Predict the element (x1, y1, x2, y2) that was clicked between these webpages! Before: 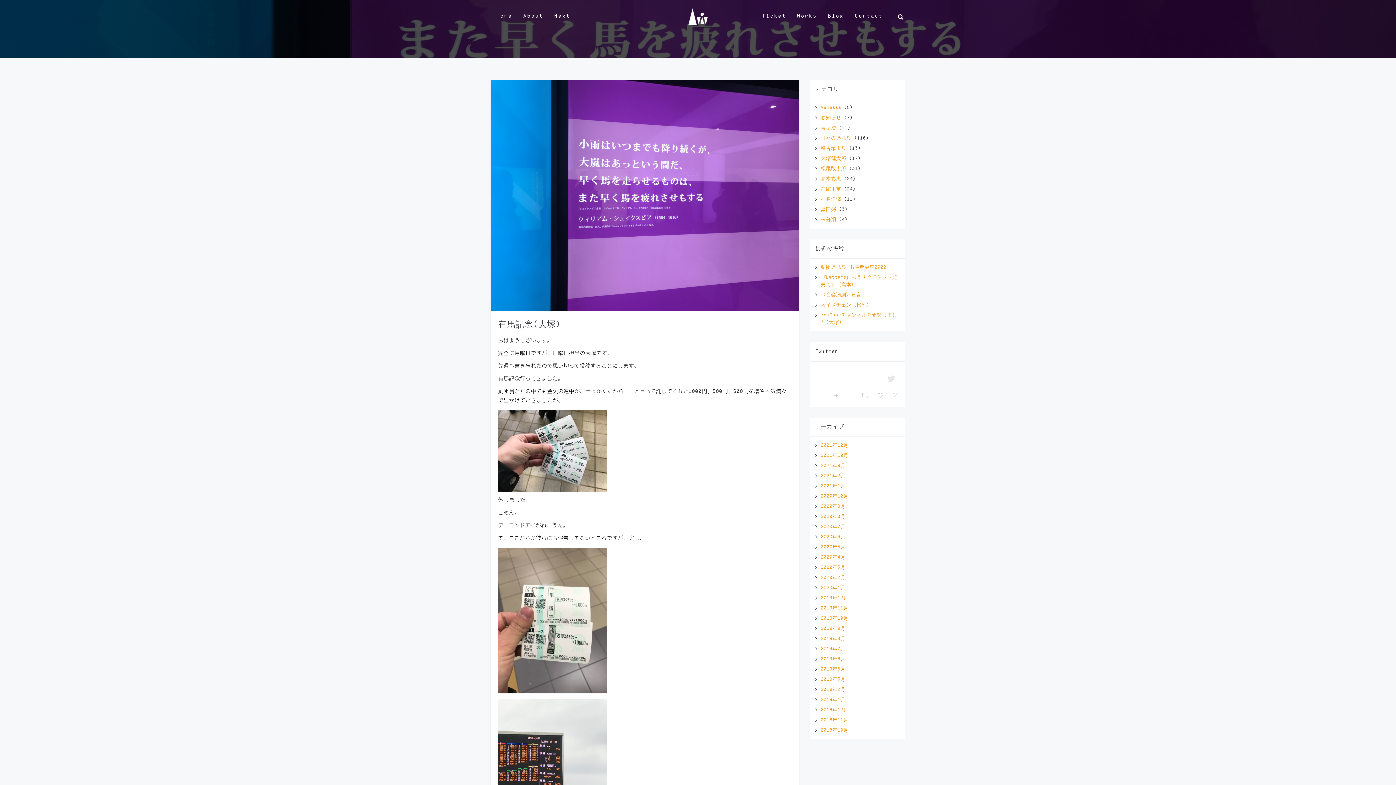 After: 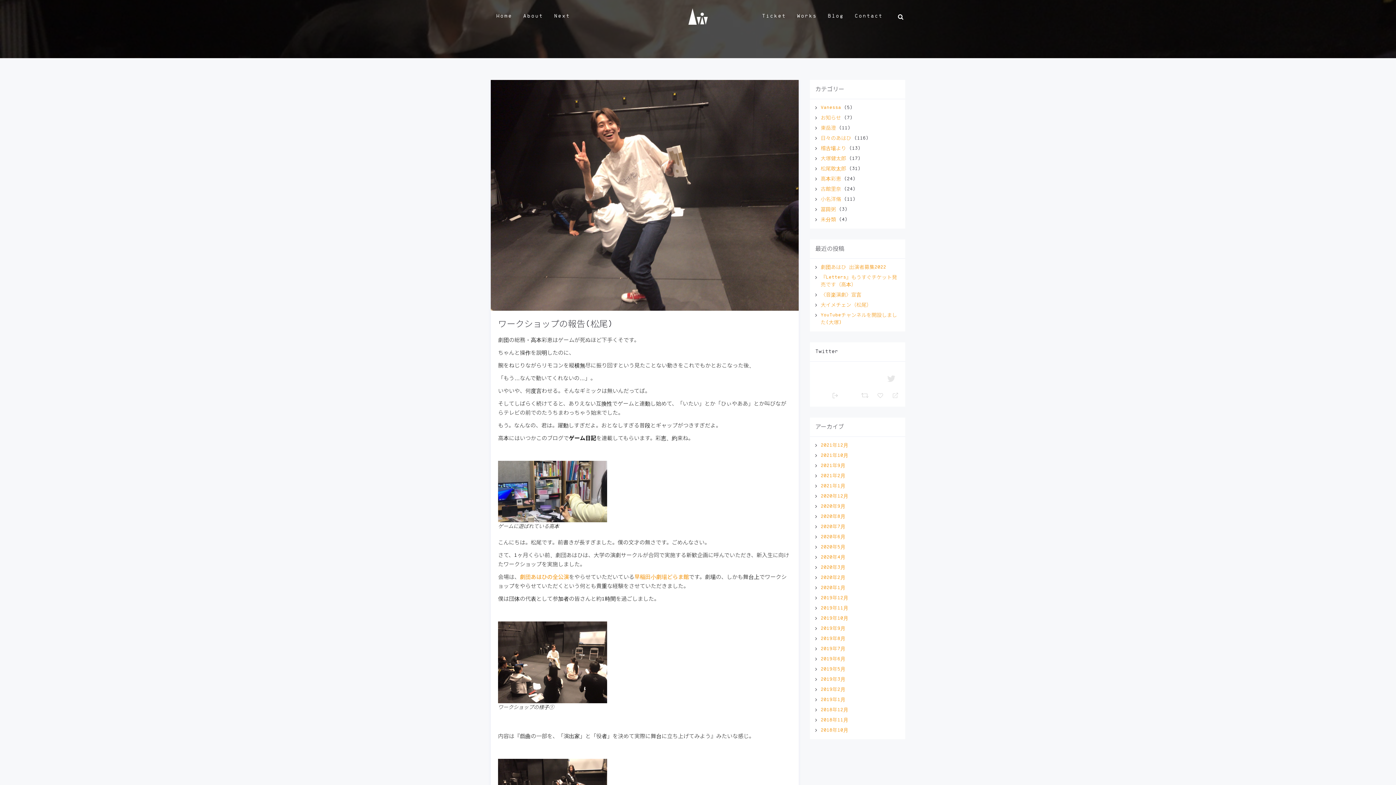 Action: bbox: (820, 667, 845, 671) label: 2019年5月